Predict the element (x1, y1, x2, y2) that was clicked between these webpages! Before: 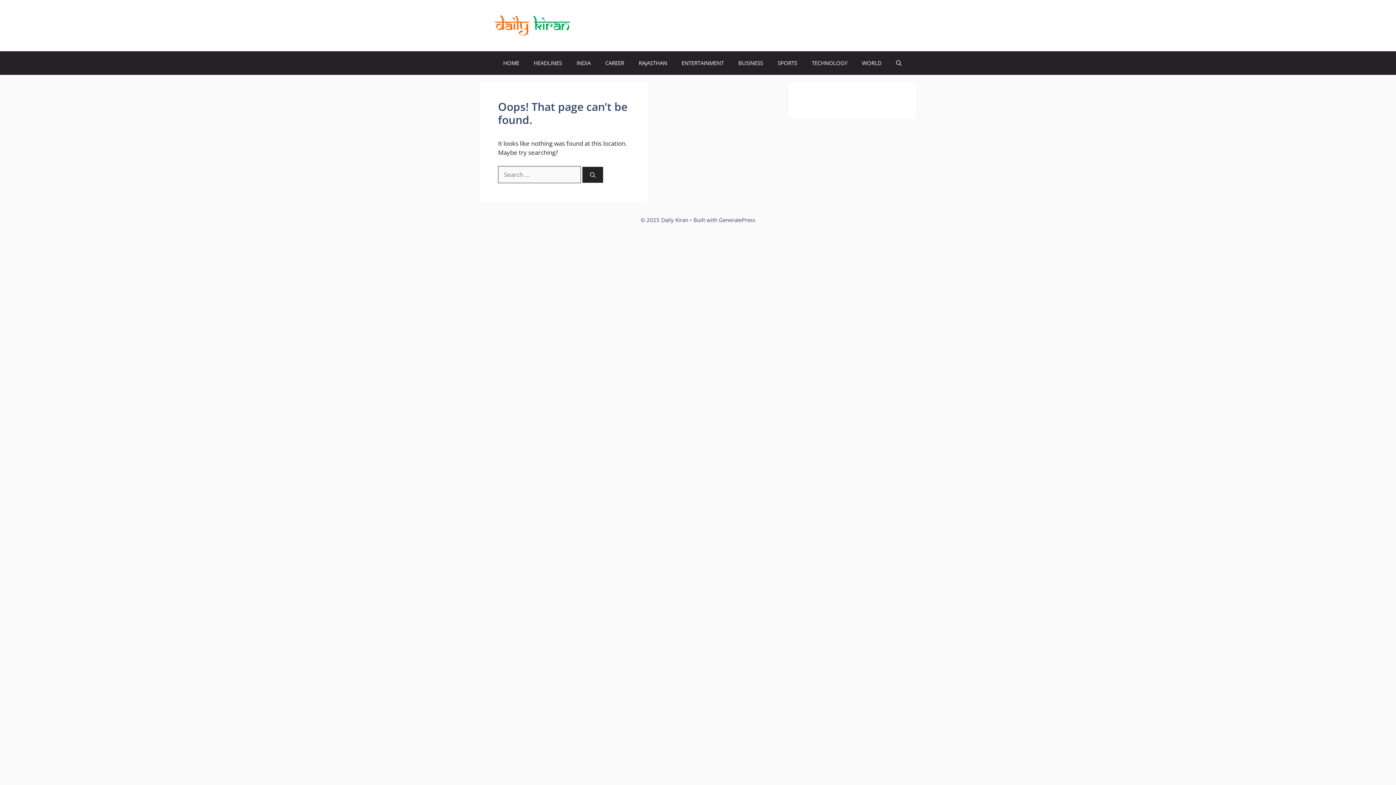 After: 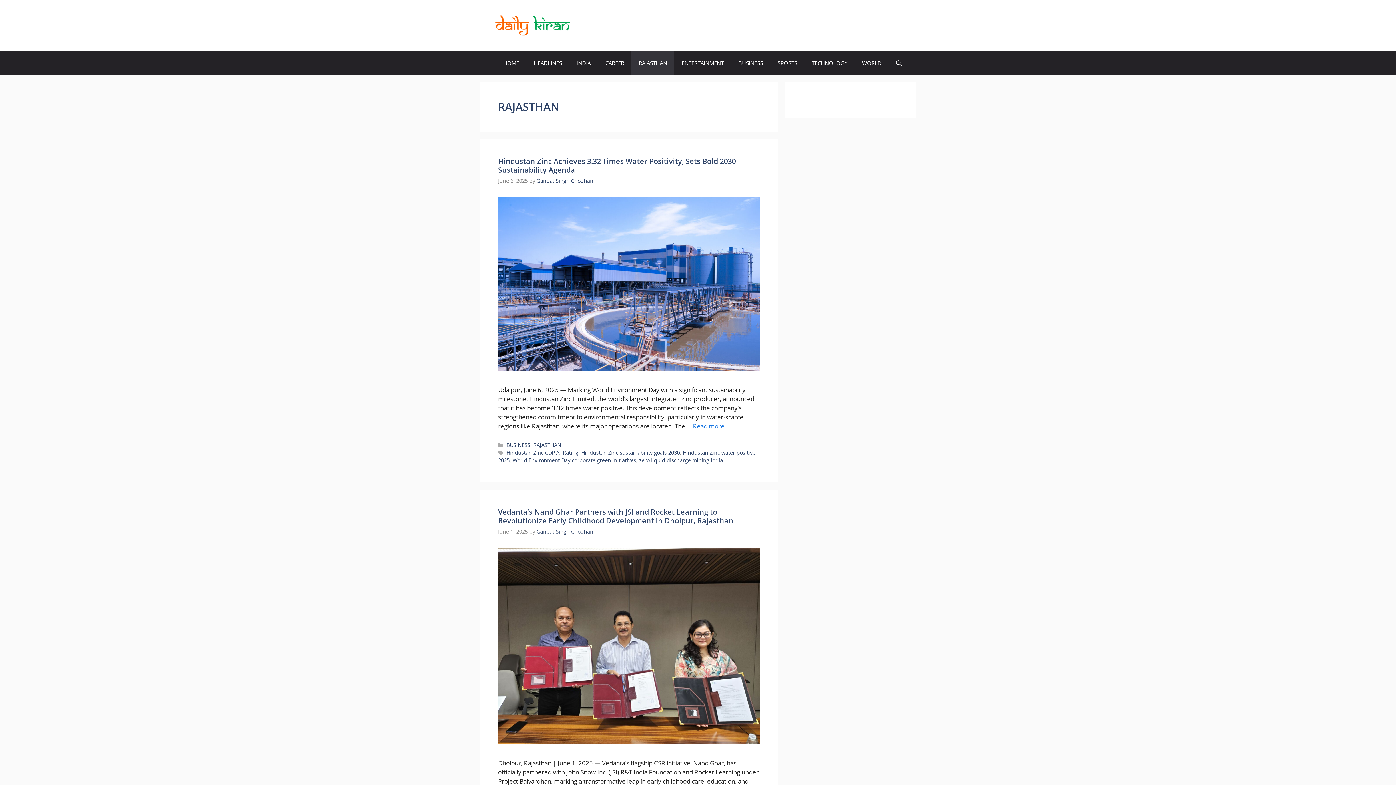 Action: bbox: (631, 51, 674, 74) label: RAJASTHAN